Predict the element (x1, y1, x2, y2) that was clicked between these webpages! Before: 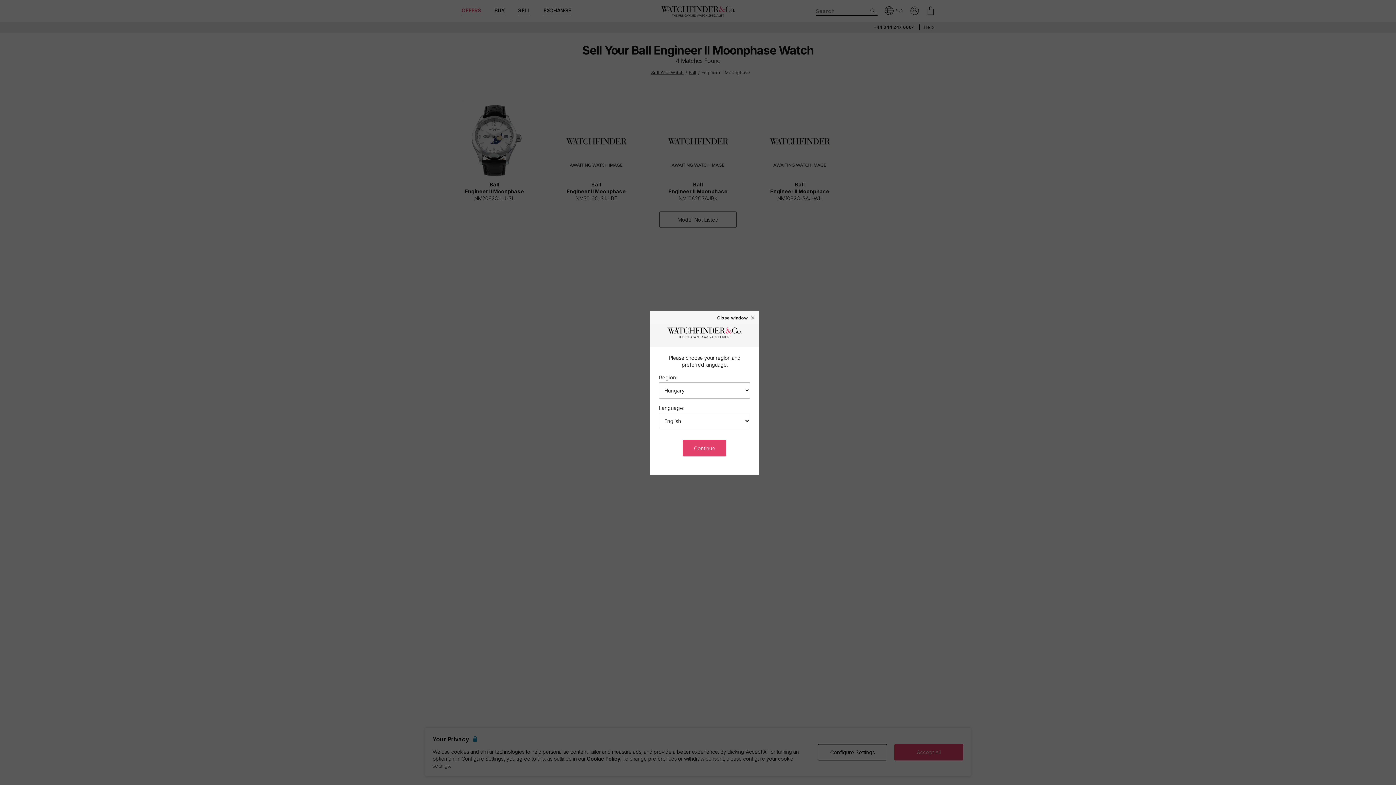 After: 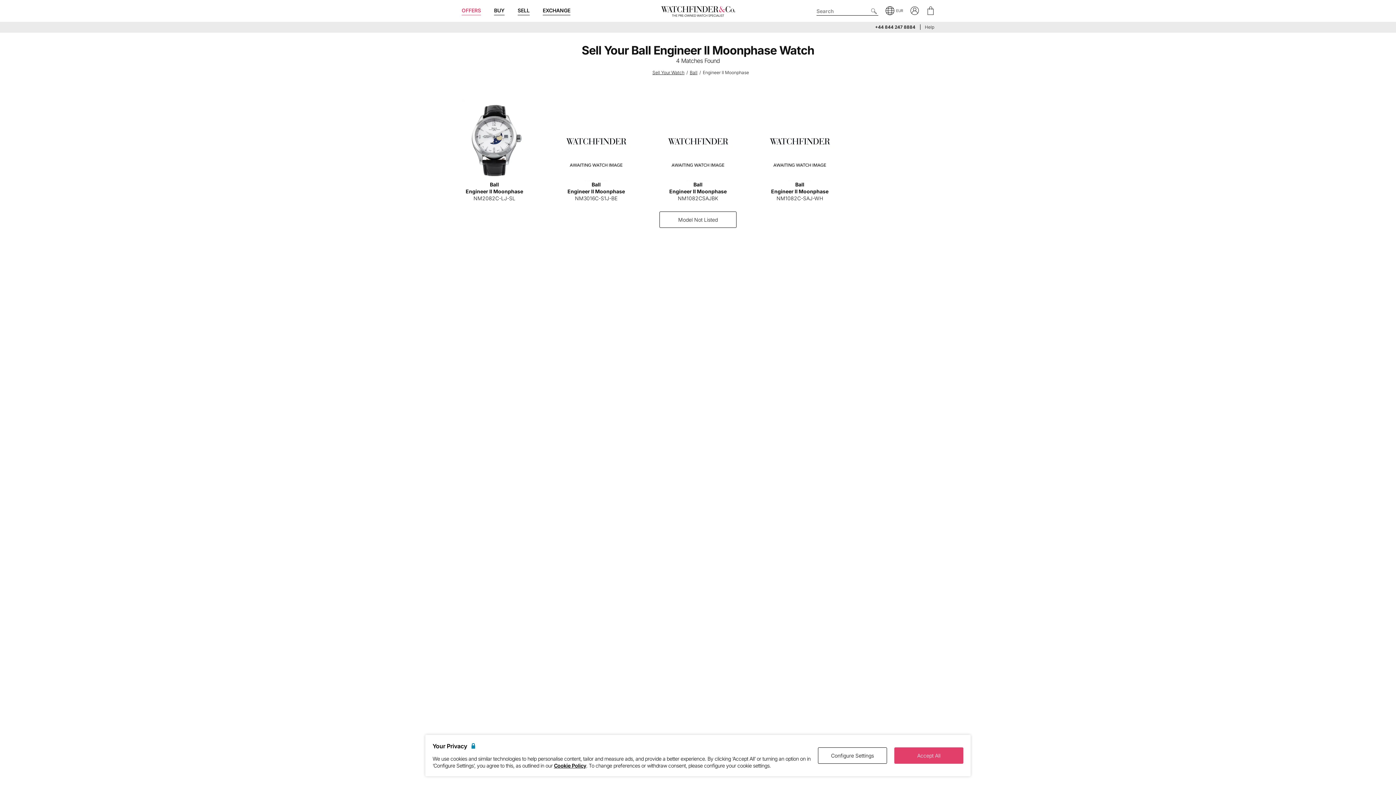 Action: bbox: (683, 440, 726, 456) label: Continue